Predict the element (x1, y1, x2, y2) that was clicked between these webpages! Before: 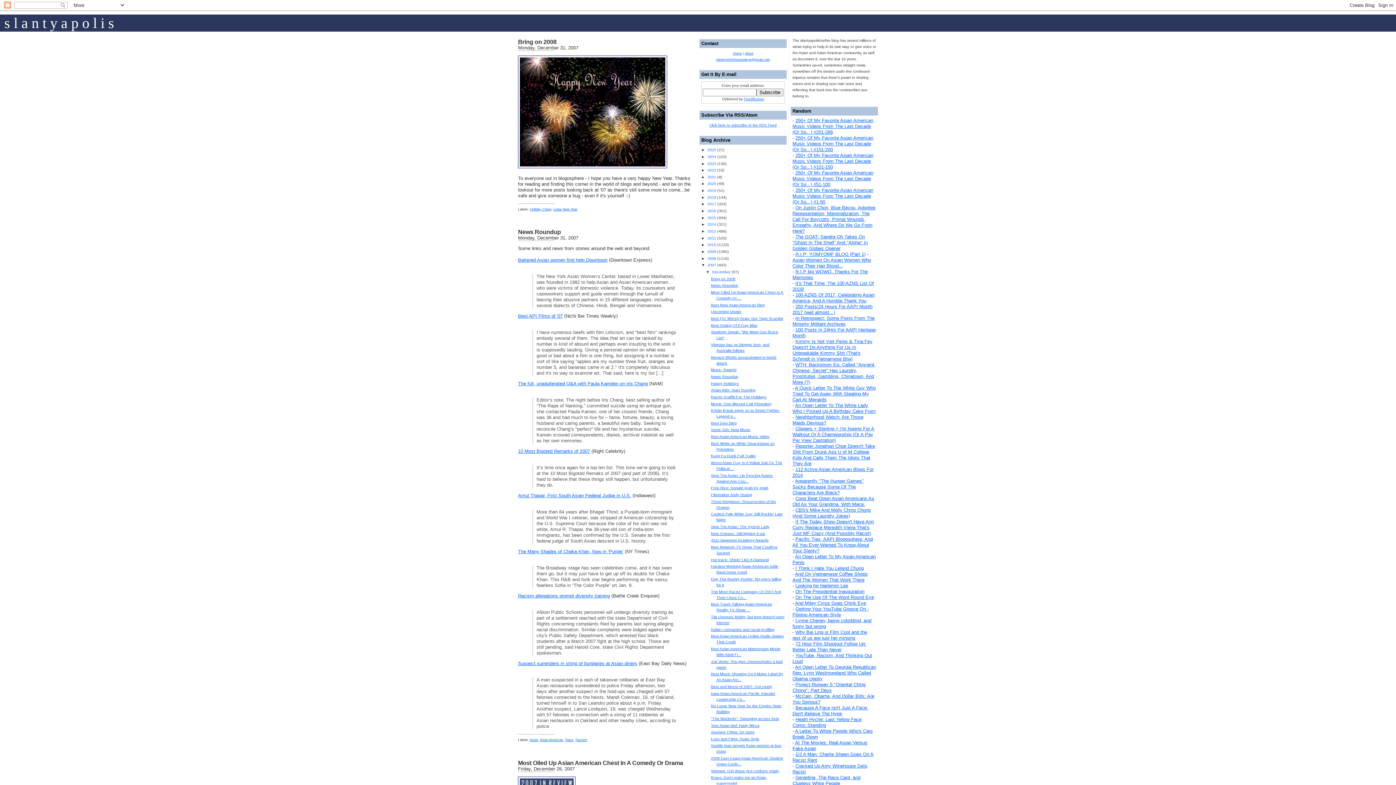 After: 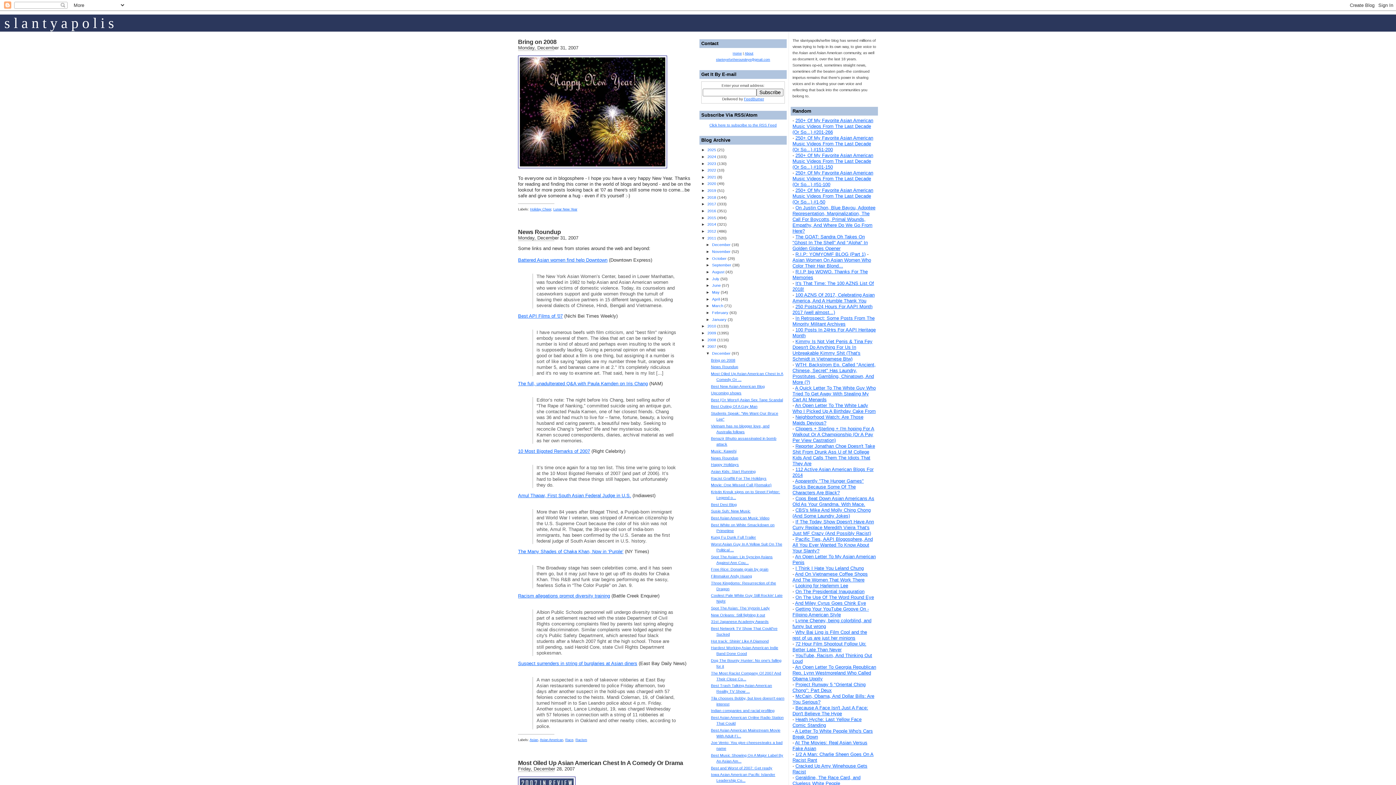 Action: bbox: (701, 235, 707, 240) label: ►  